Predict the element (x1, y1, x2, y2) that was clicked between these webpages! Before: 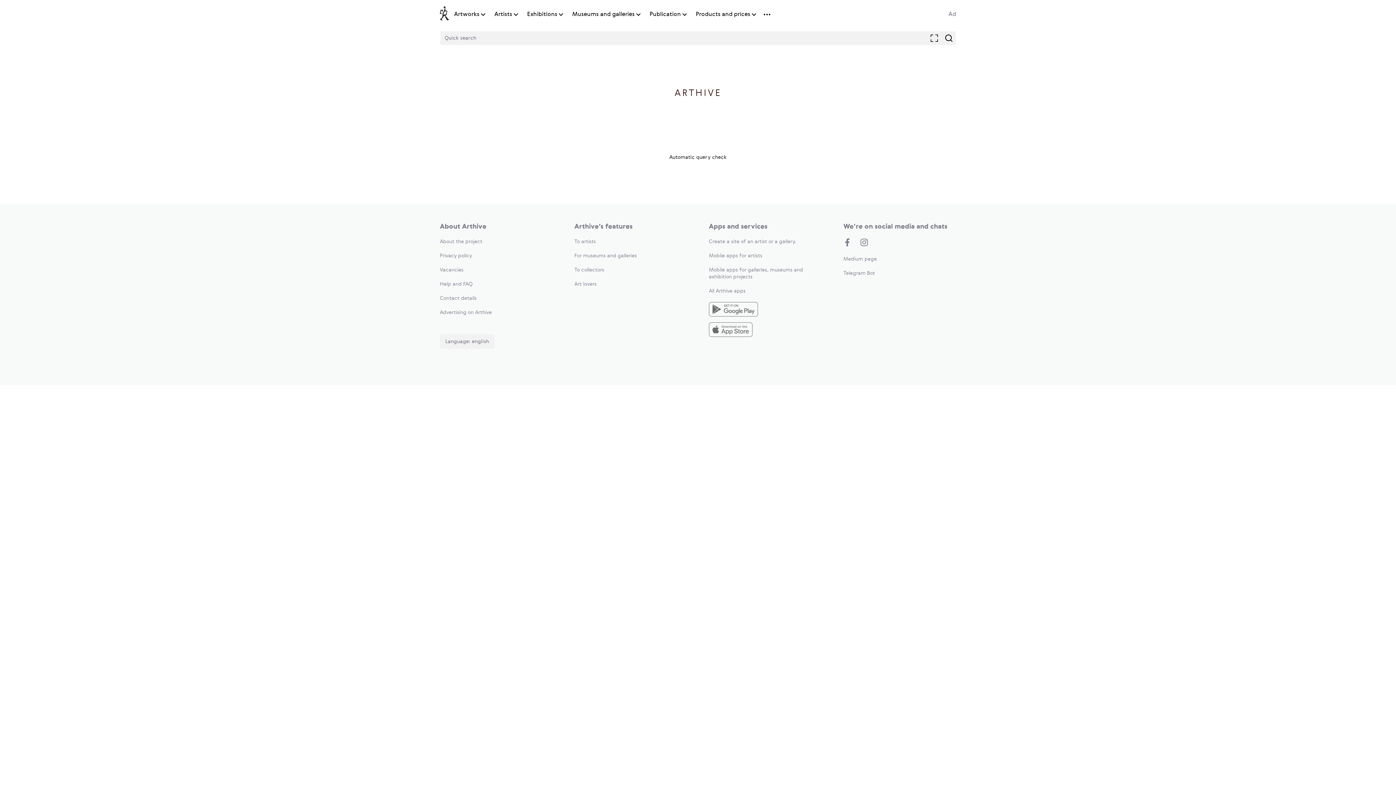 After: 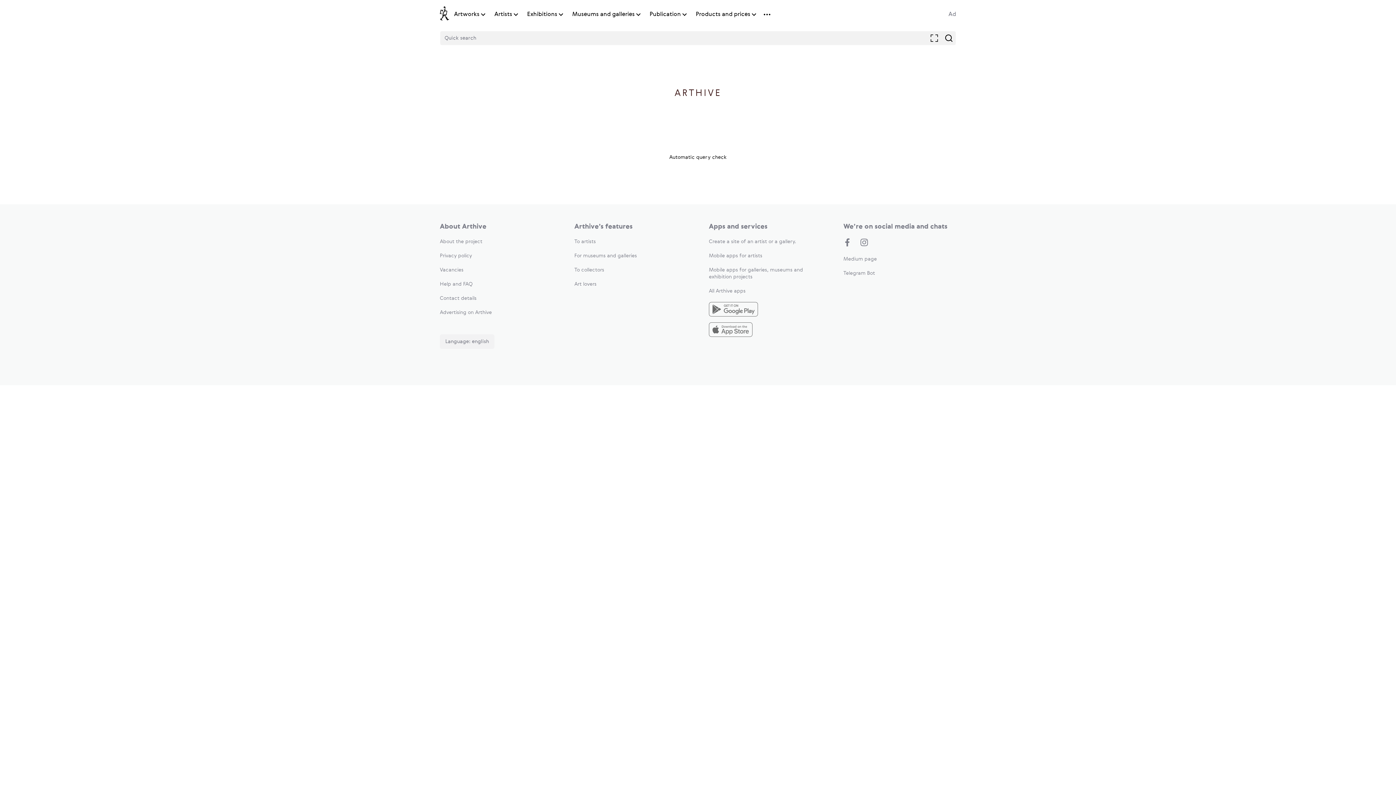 Action: bbox: (440, 6, 449, 22)